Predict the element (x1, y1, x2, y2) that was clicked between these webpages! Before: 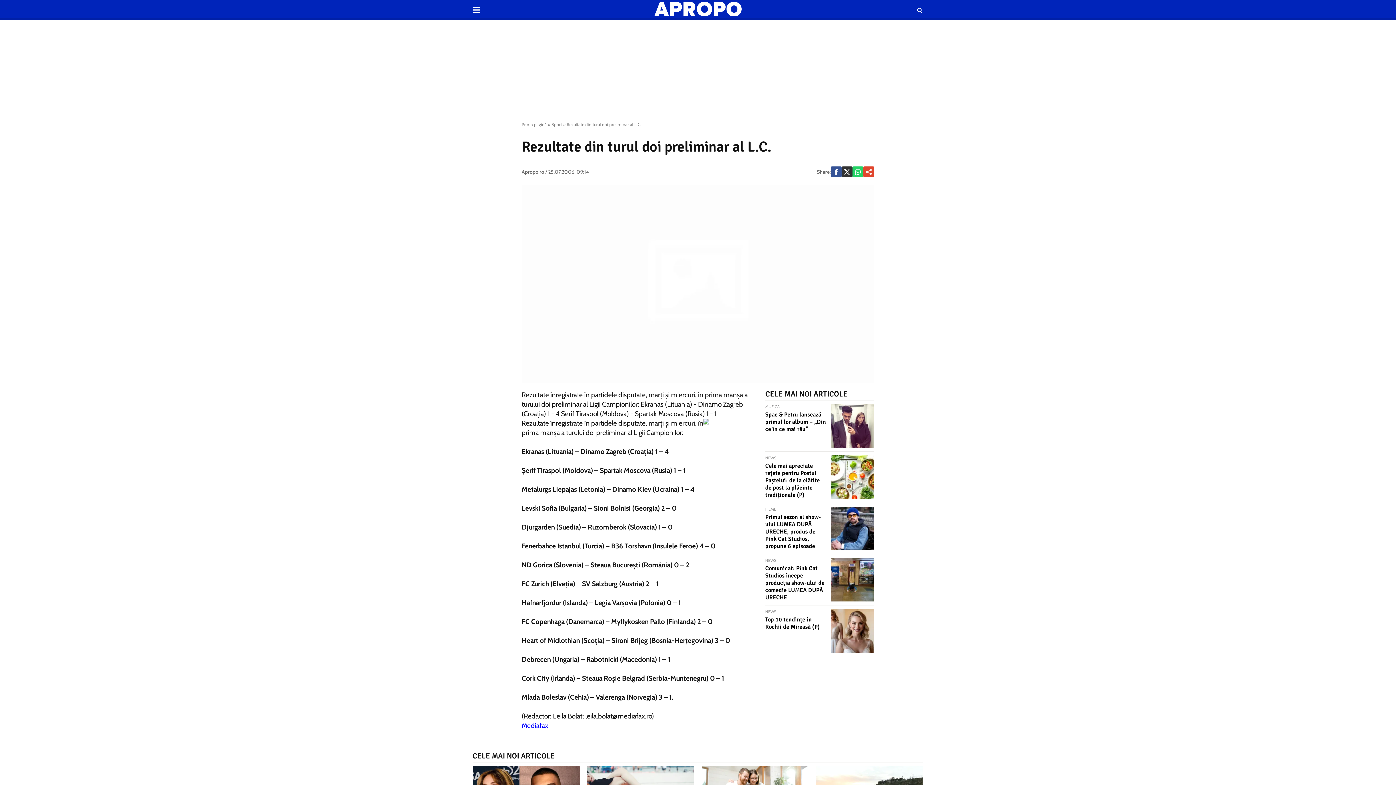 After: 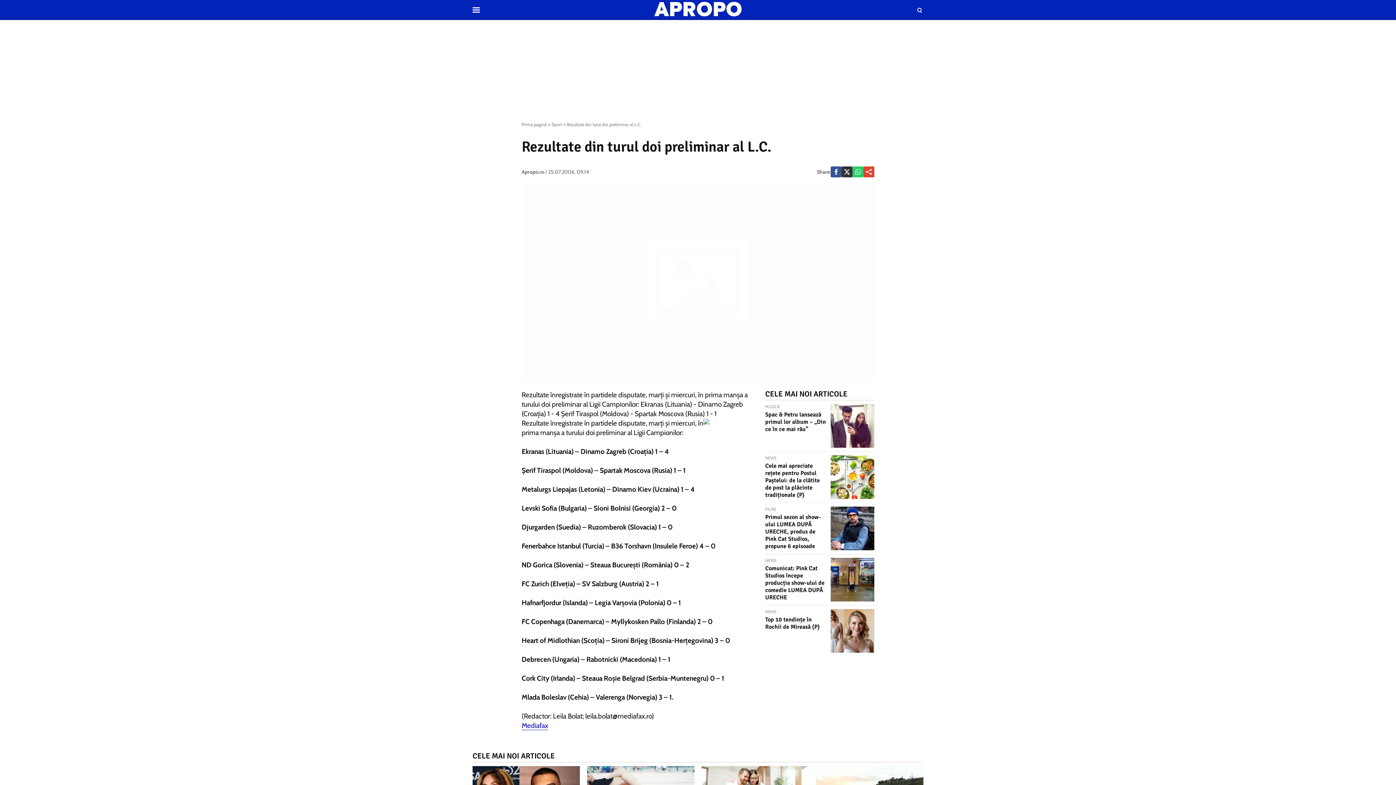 Action: bbox: (841, 166, 852, 177)